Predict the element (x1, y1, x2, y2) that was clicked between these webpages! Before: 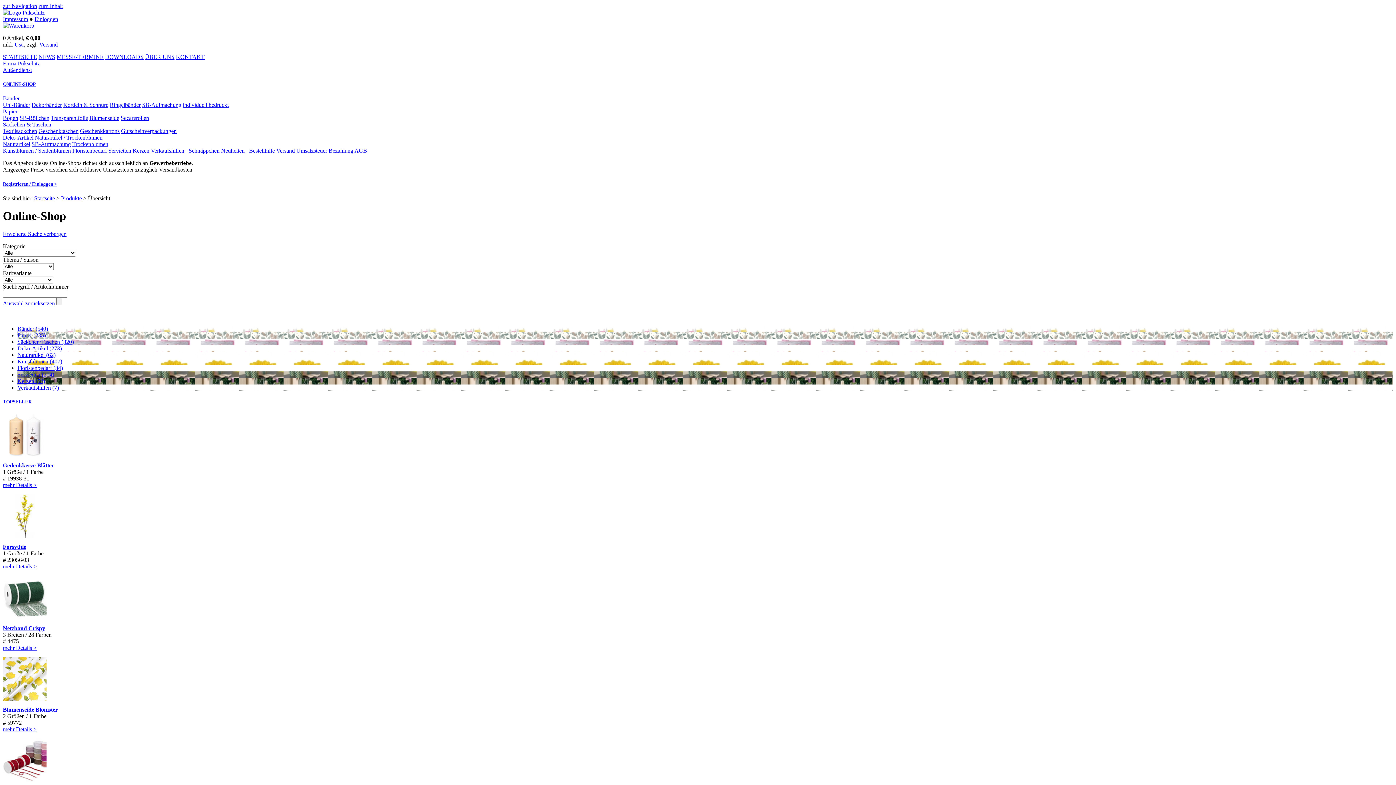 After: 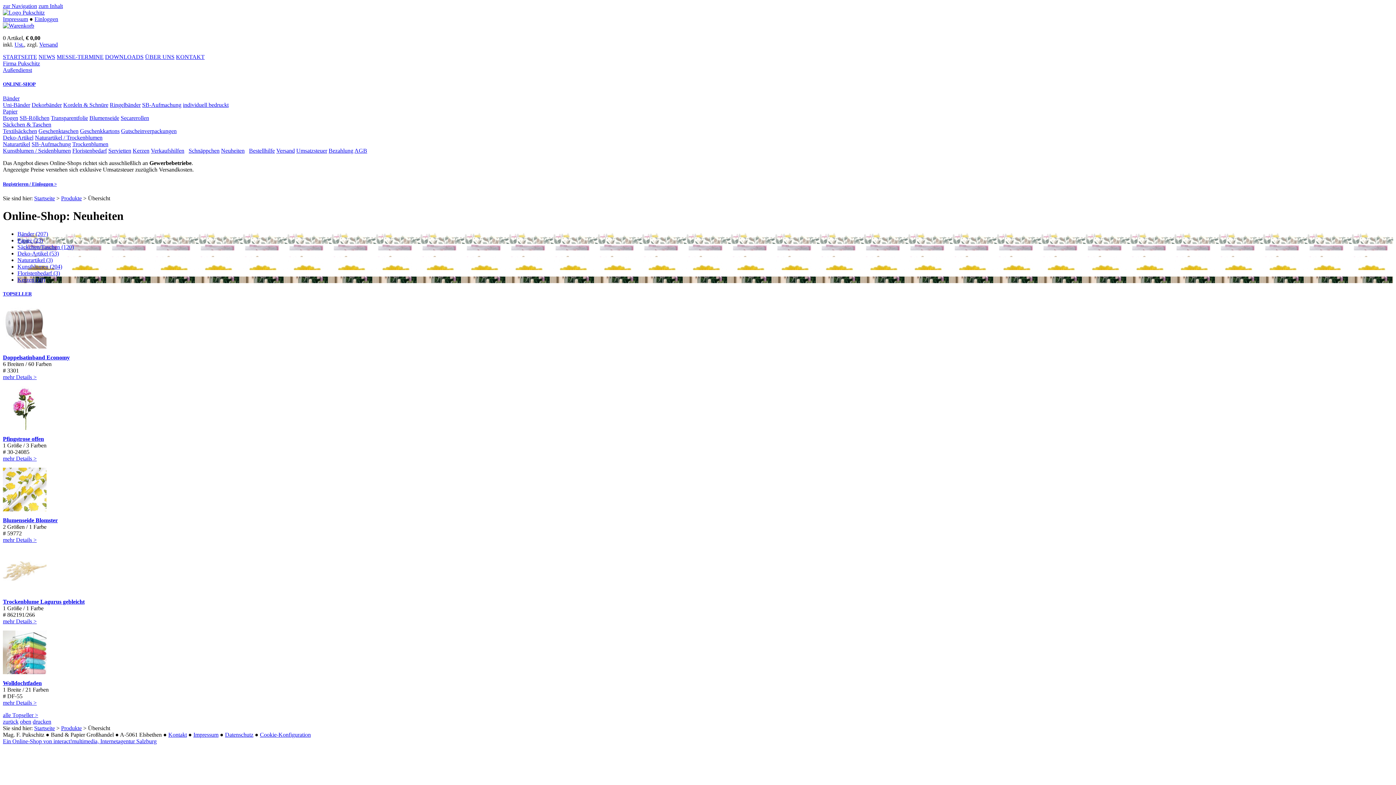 Action: bbox: (221, 147, 244, 153) label: Neuheiten